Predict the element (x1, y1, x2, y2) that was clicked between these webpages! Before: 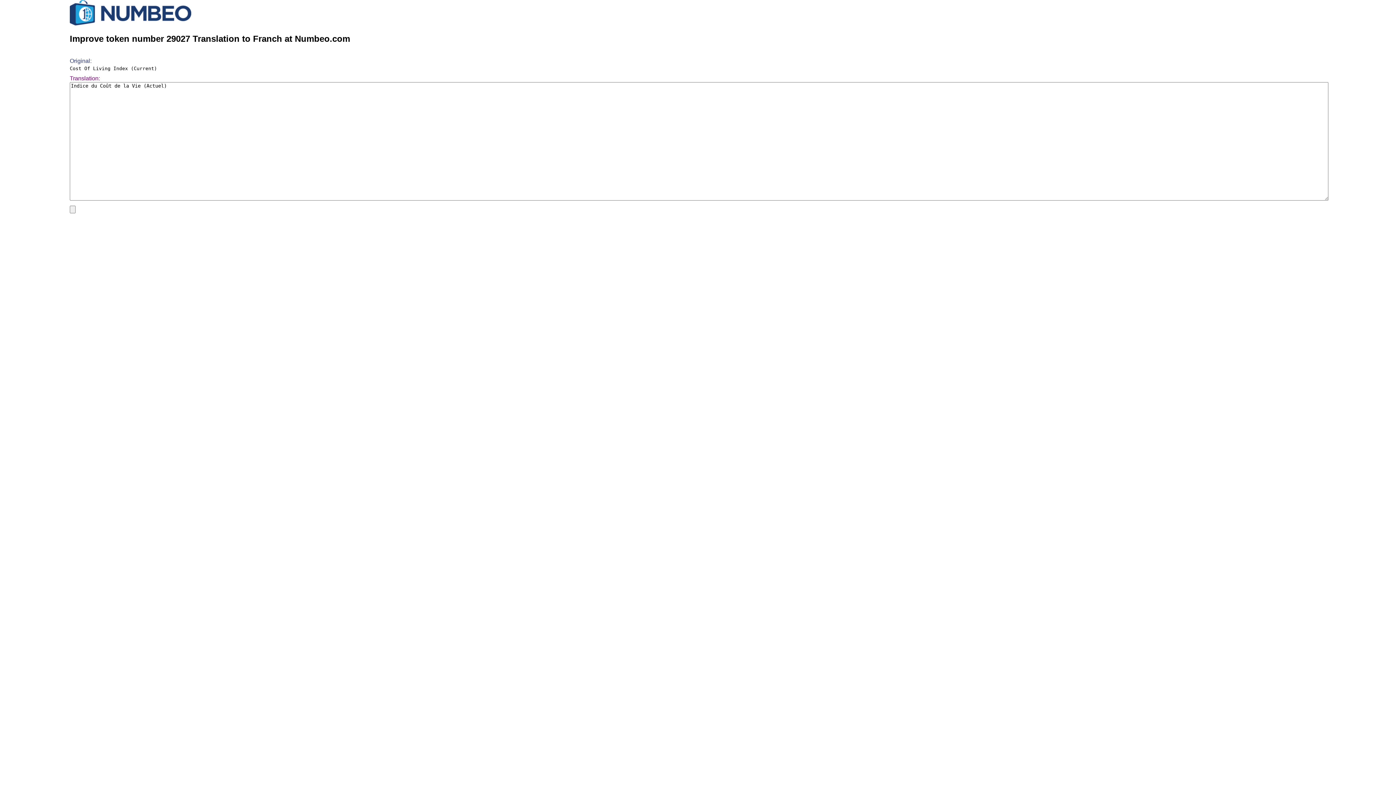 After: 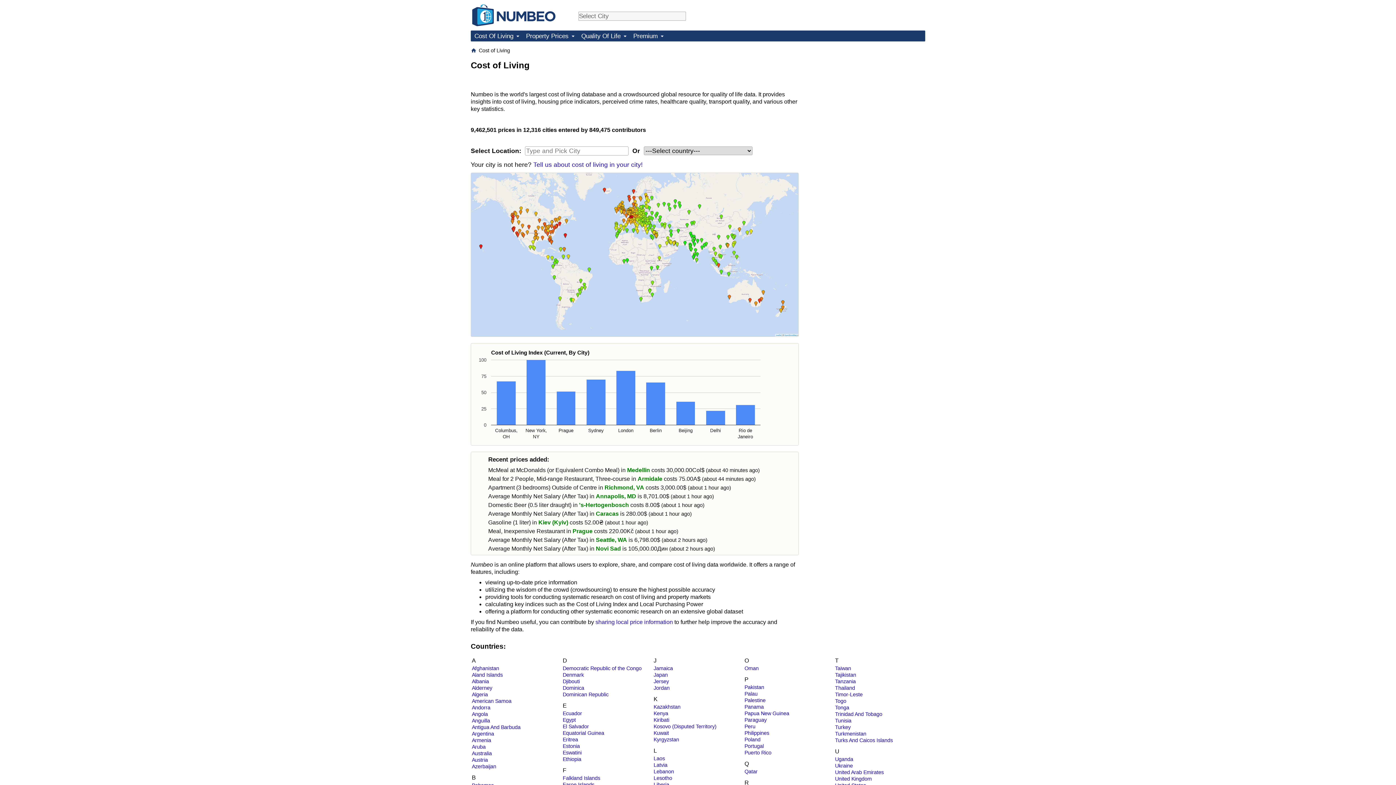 Action: bbox: (69, 20, 191, 26)